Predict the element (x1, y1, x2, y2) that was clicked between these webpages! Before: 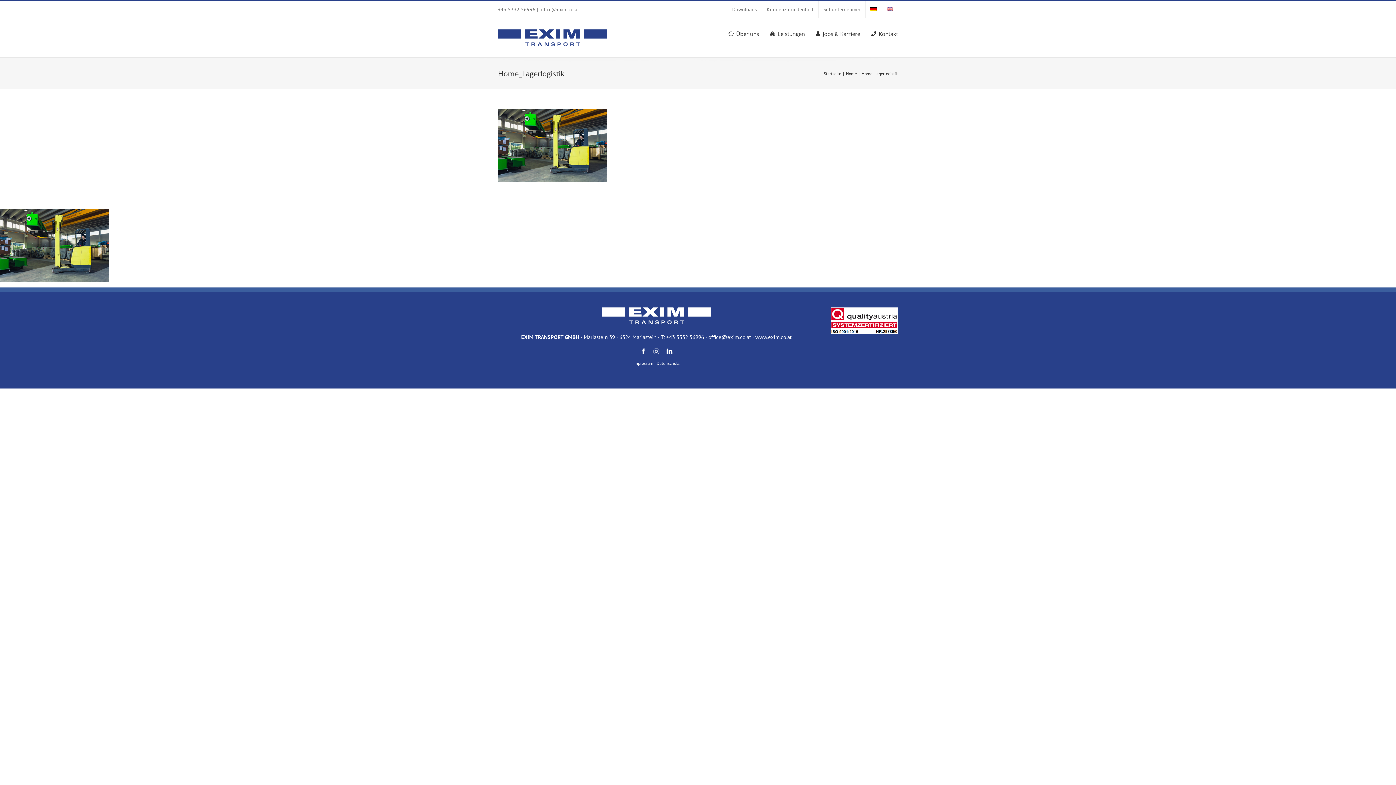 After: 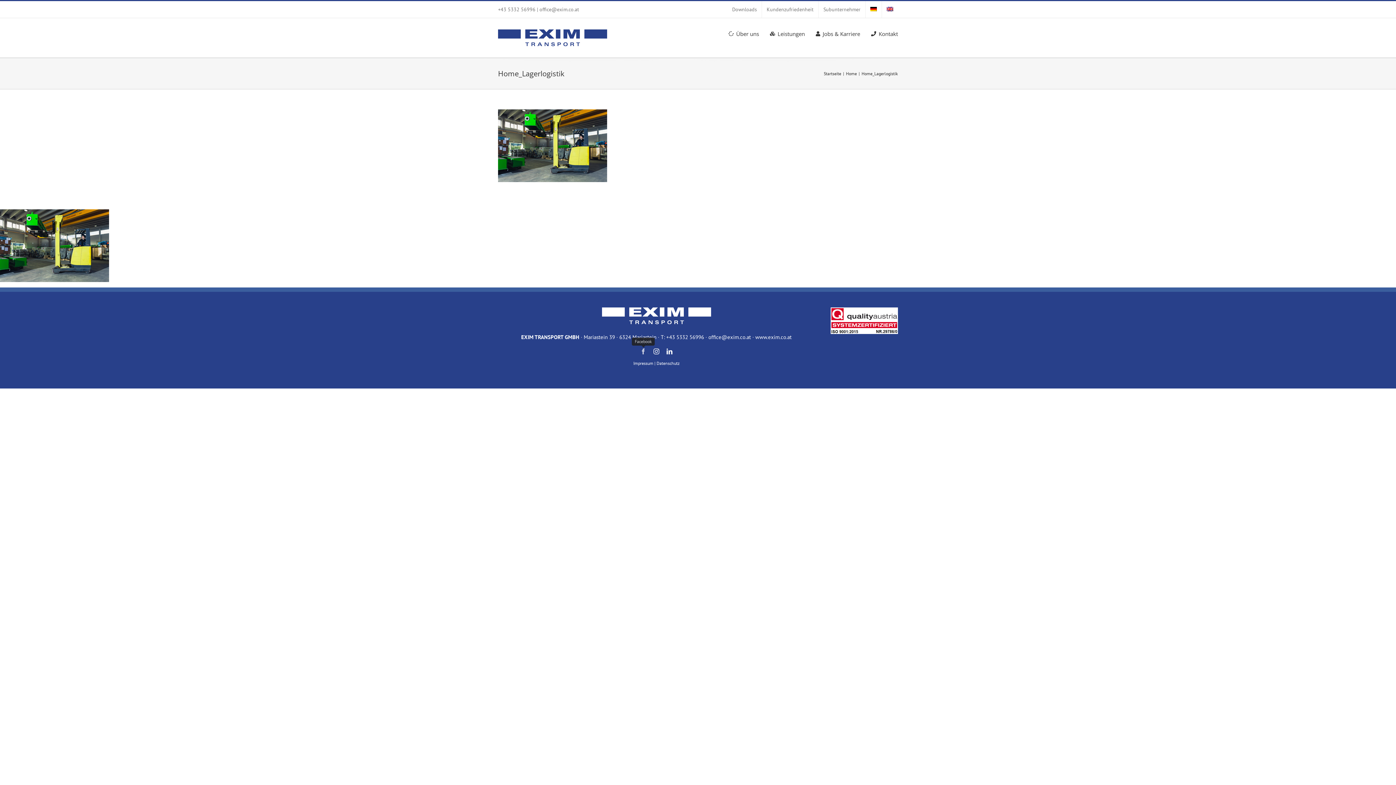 Action: bbox: (640, 348, 646, 354) label: facebook